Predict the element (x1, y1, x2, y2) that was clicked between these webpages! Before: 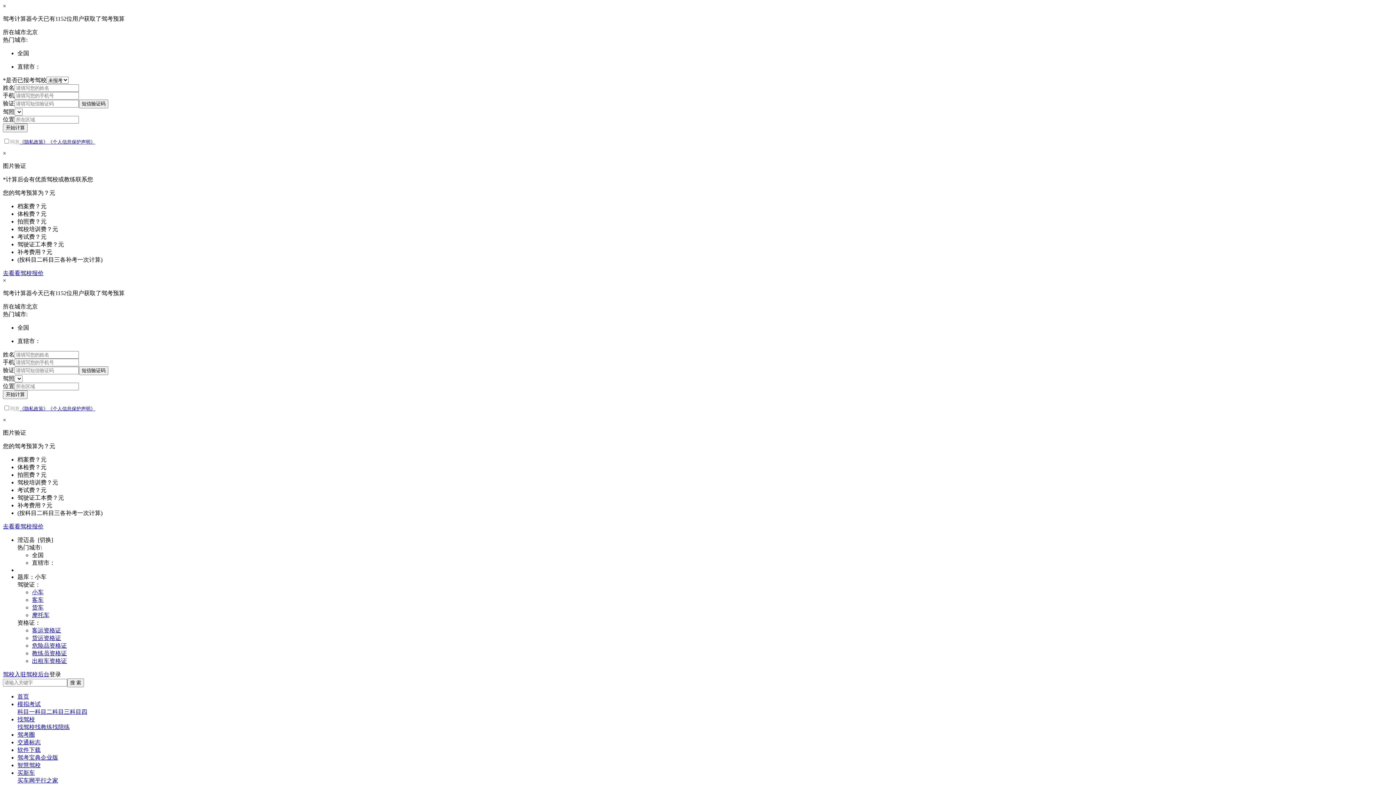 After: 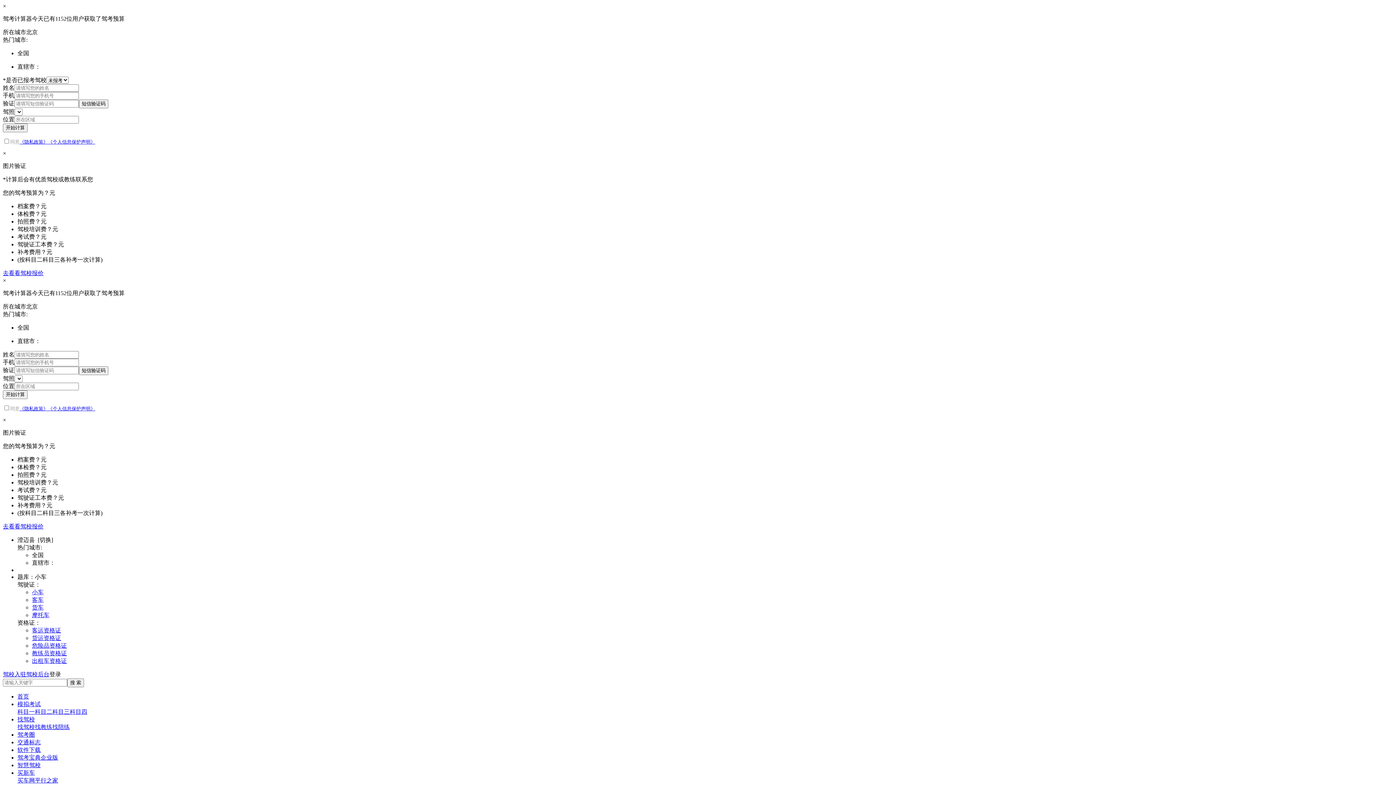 Action: label: × bbox: (2, 417, 6, 423)